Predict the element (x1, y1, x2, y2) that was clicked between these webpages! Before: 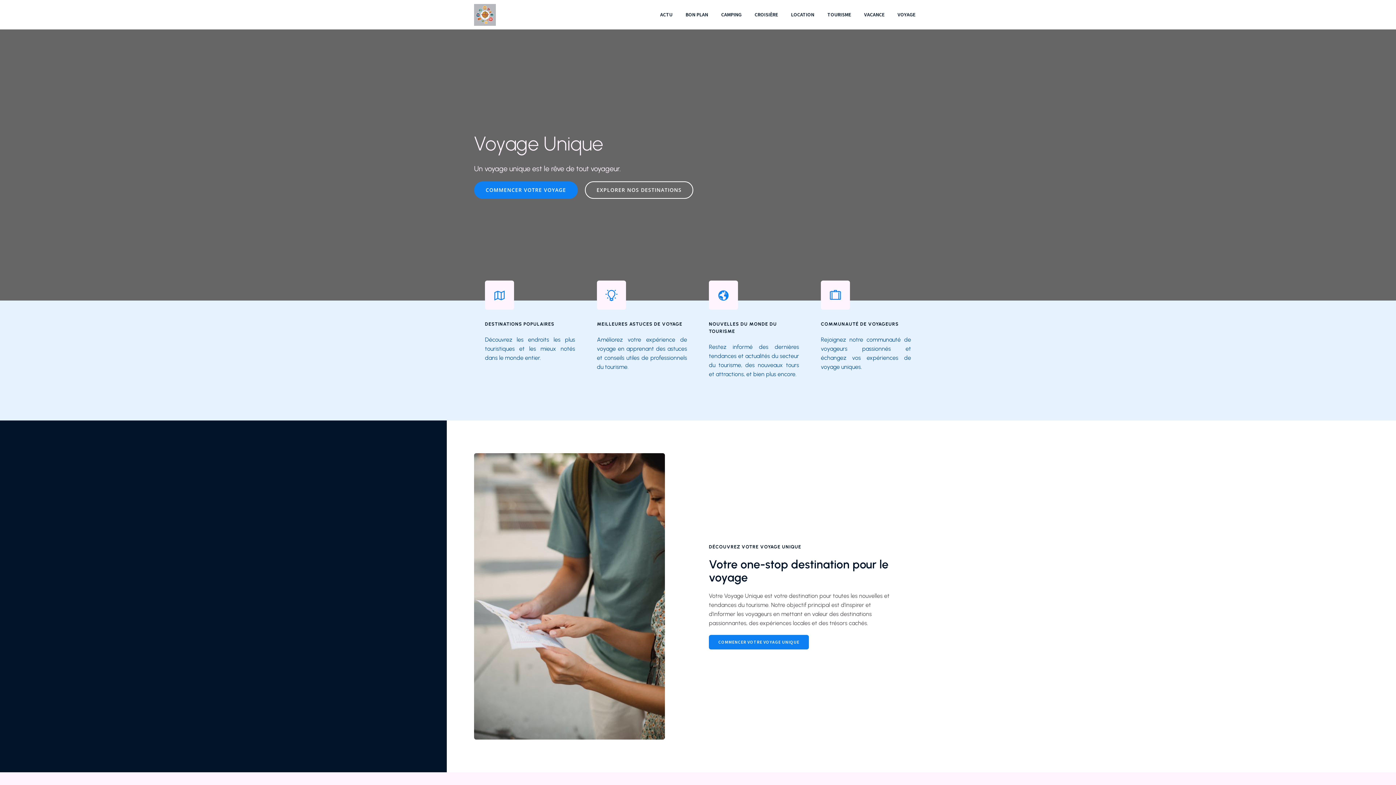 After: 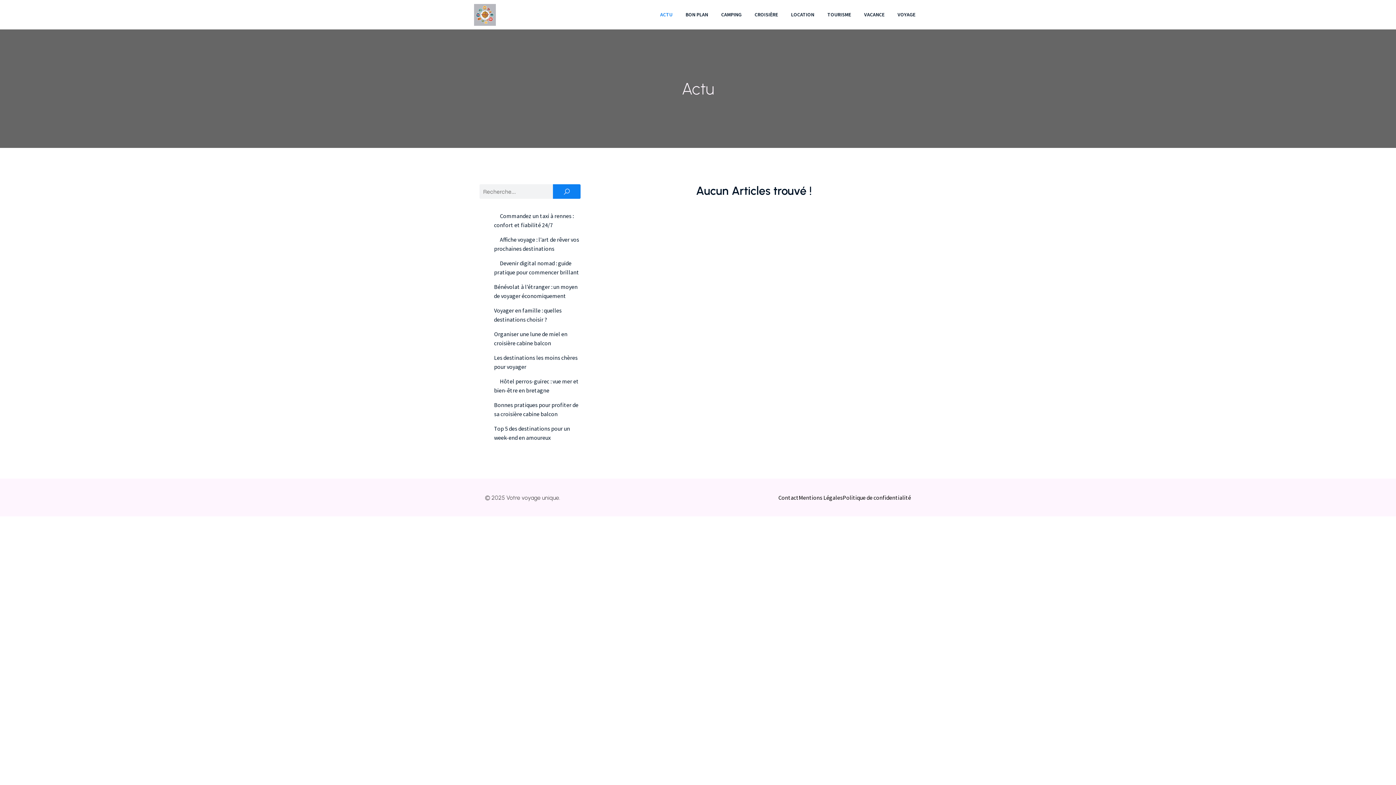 Action: label: ACTU bbox: (653, 0, 679, 29)